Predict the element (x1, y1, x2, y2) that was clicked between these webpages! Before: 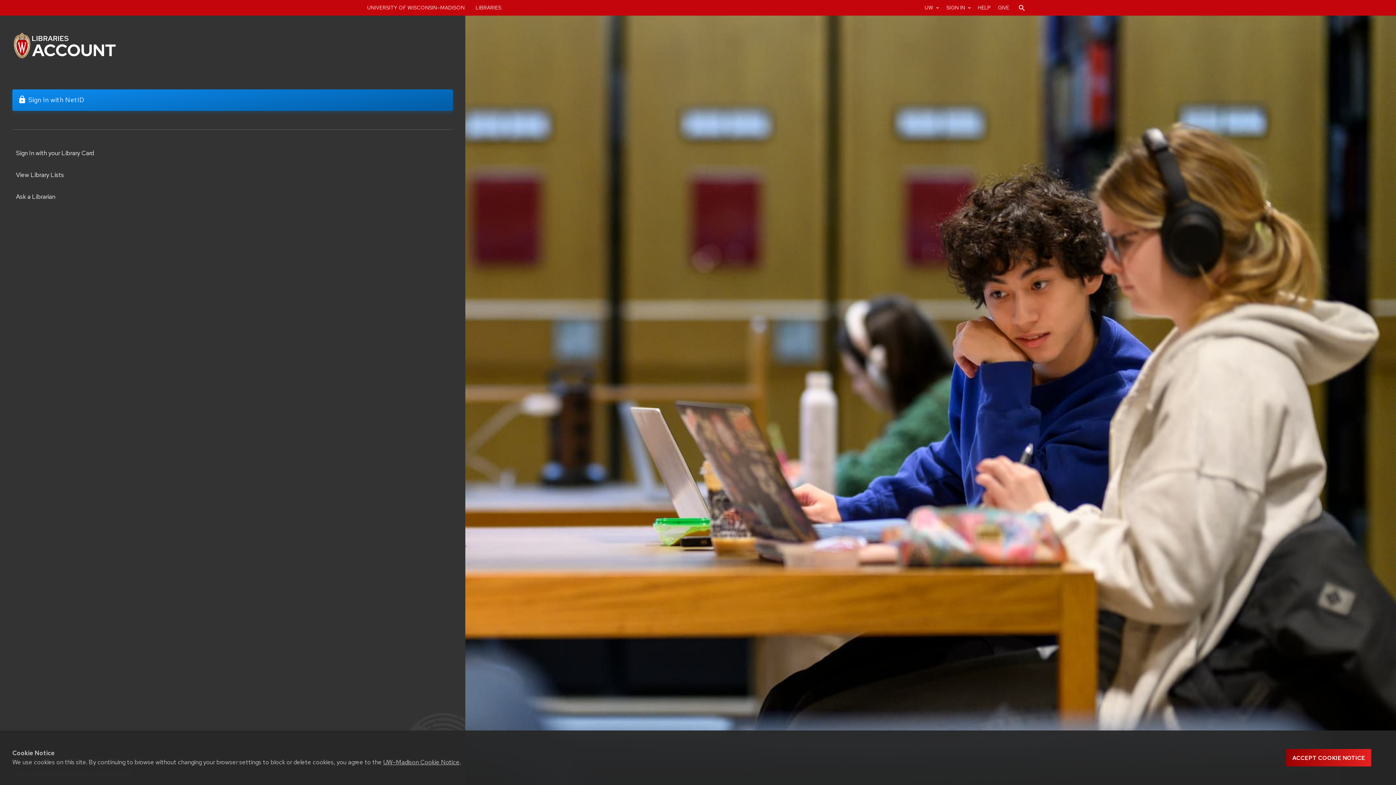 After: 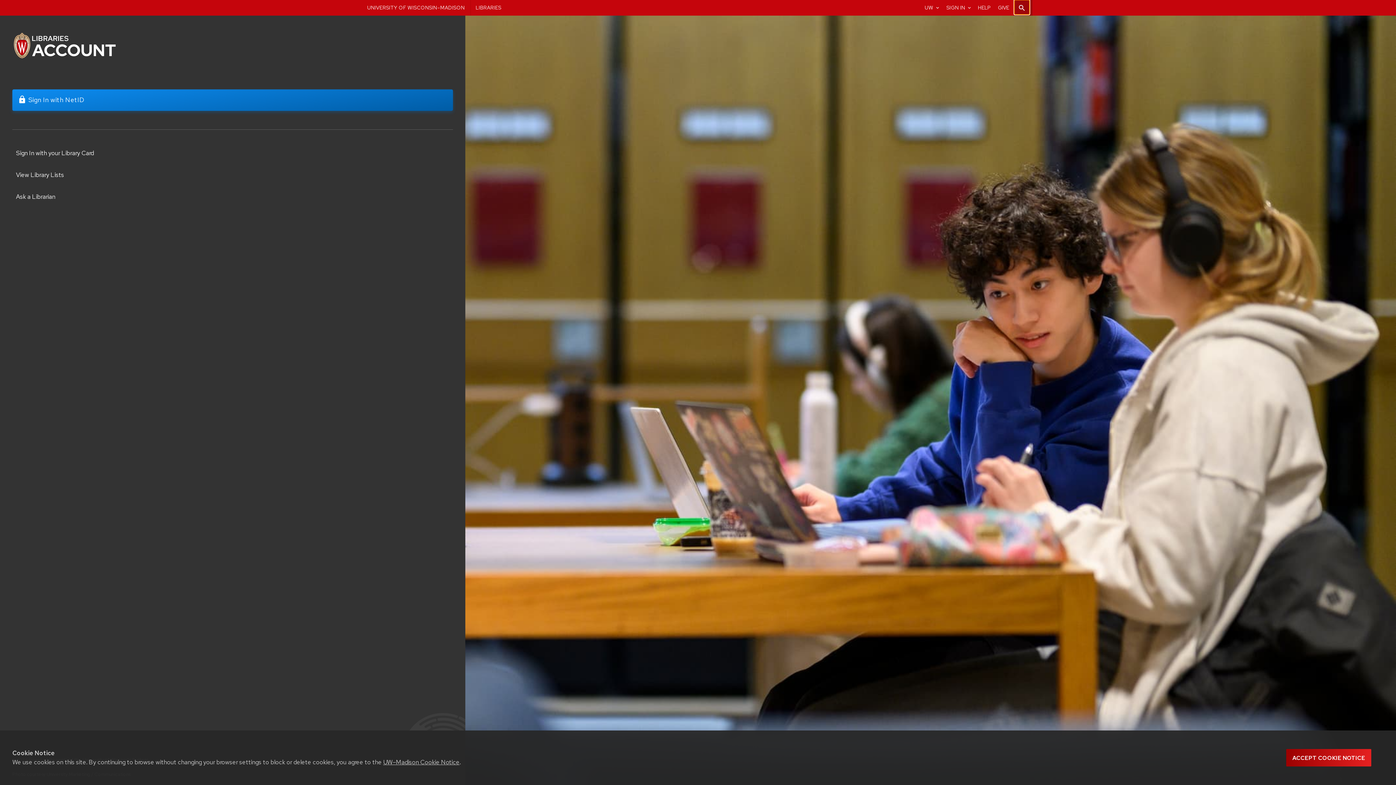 Action: label: Search the library website bbox: (1014, 0, 1029, 14)